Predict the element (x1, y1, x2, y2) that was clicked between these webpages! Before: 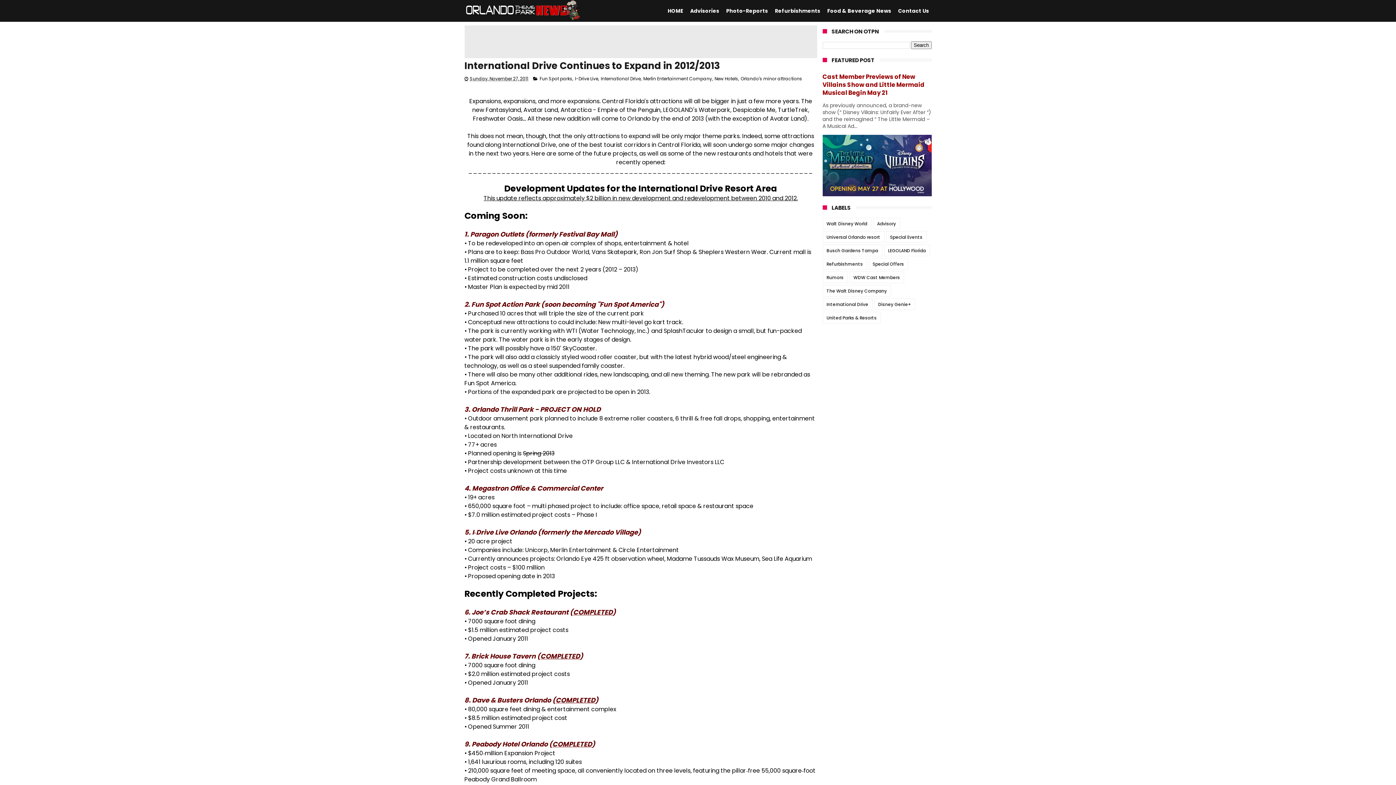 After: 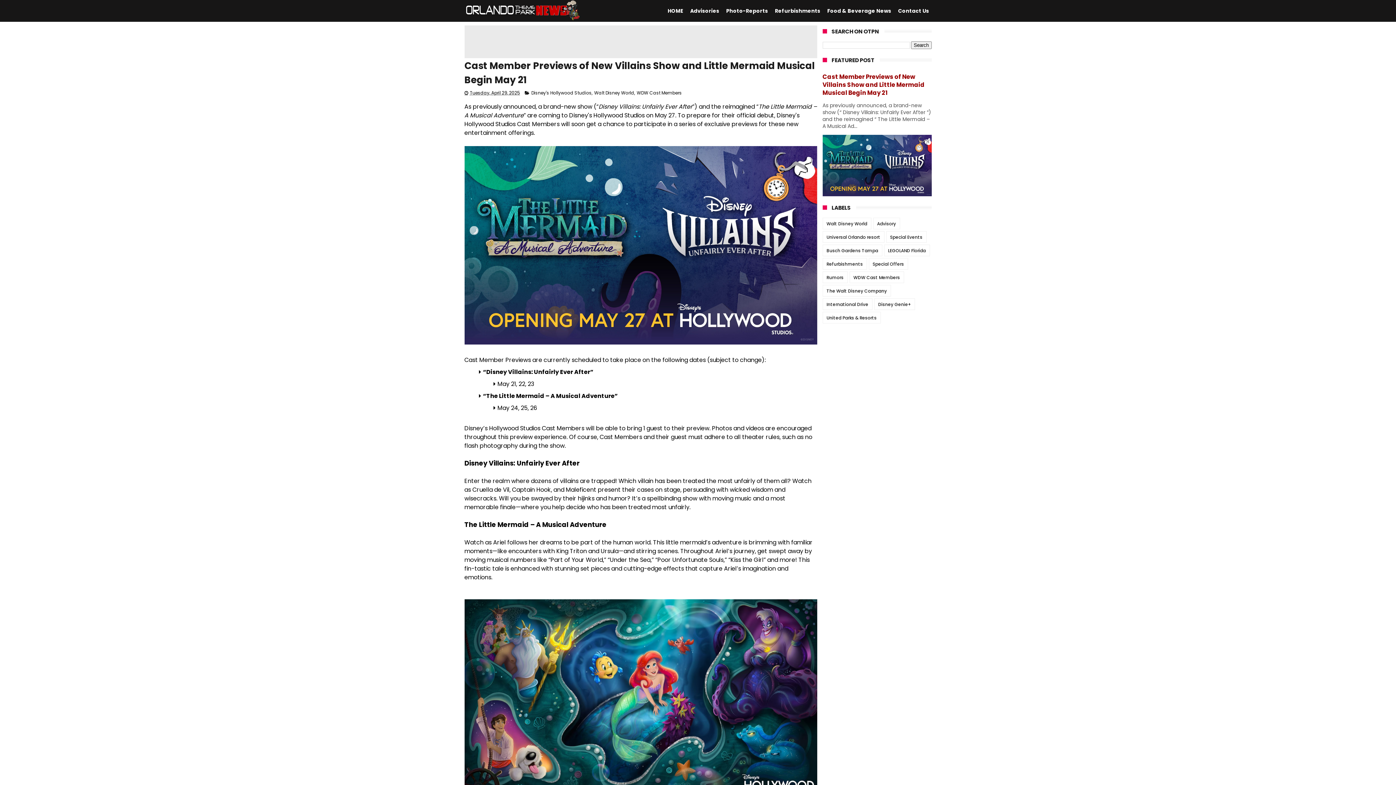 Action: label: Cast Member Previews of New Villains Show and Little Mermaid Musical Begin May 21 bbox: (822, 72, 924, 97)